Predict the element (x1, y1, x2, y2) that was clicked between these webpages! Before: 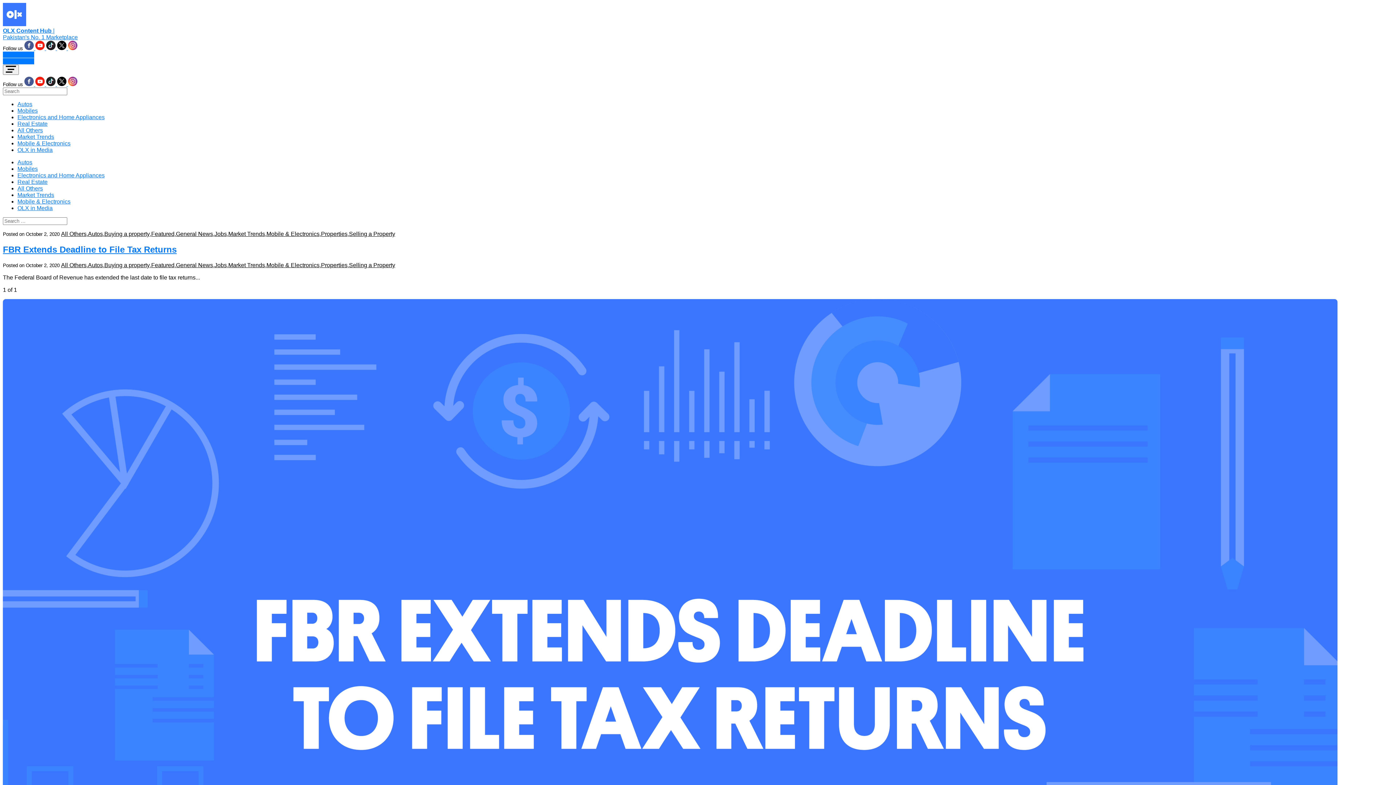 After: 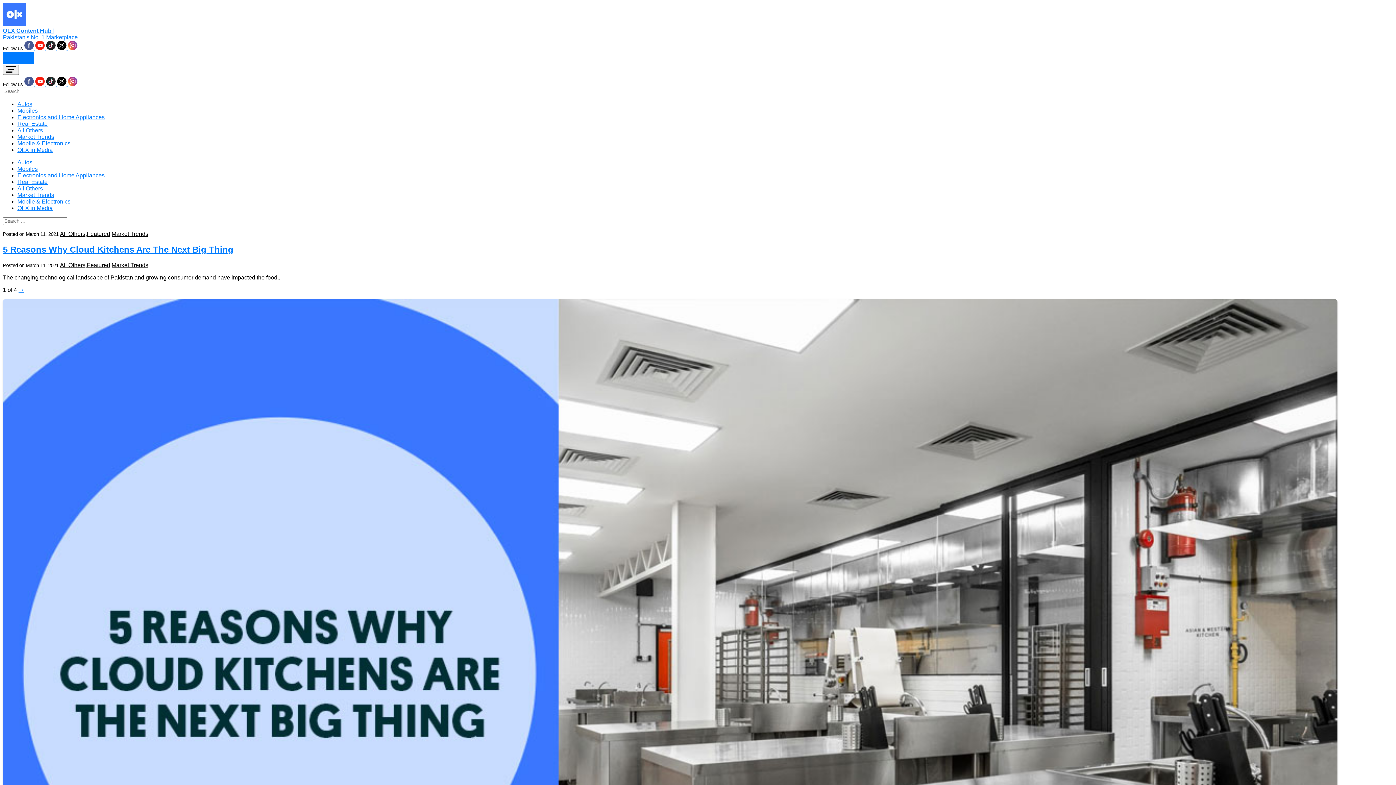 Action: bbox: (228, 230, 265, 237) label: Market Trends